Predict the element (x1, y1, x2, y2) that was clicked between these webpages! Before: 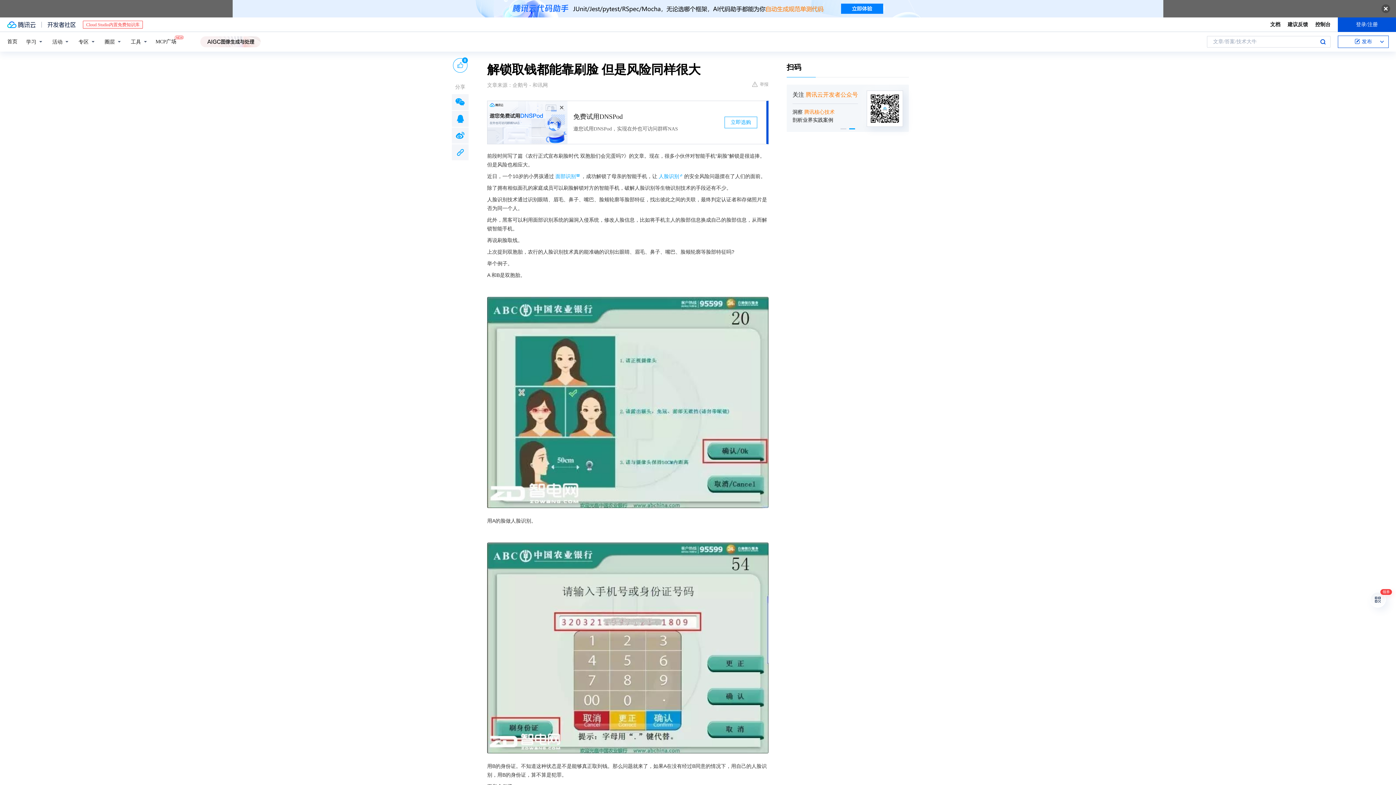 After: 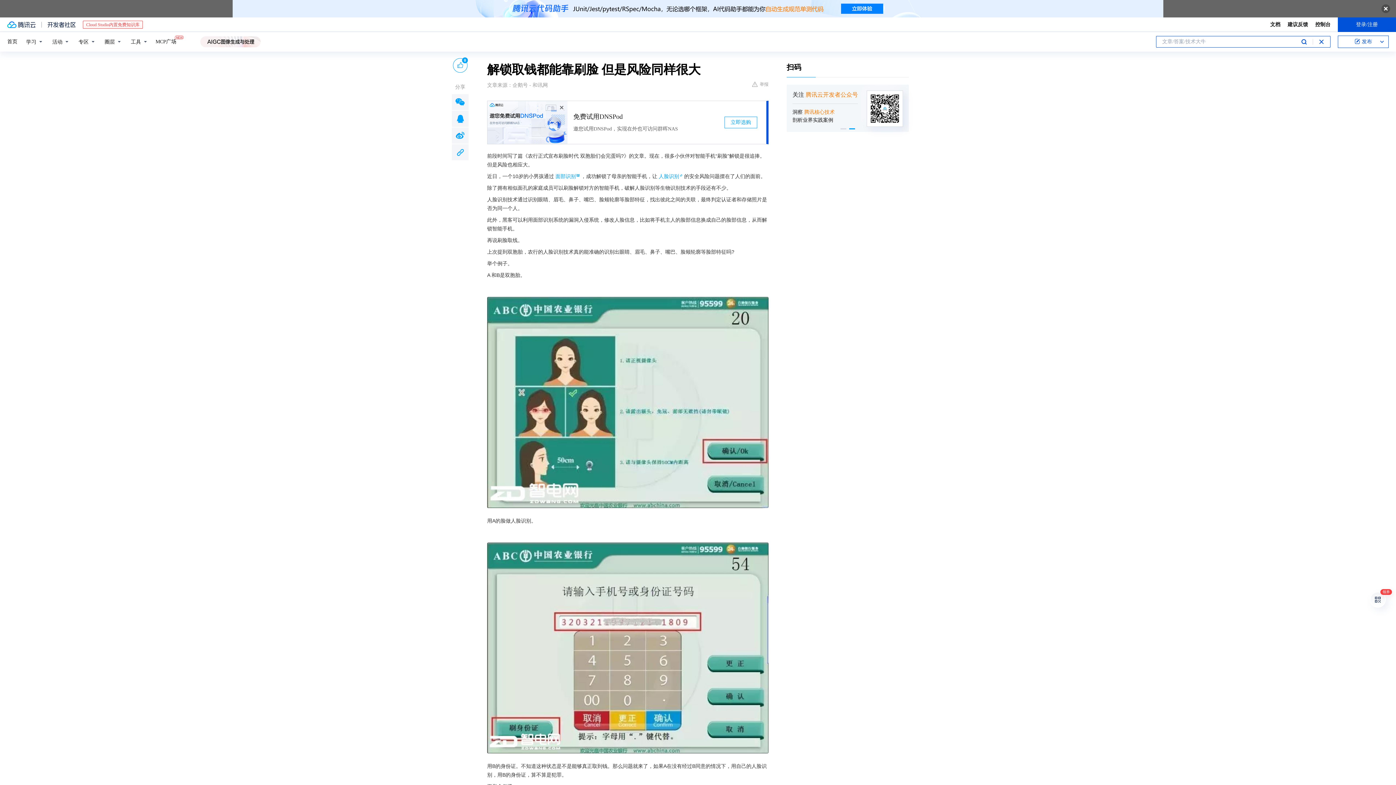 Action: bbox: (1320, 36, 1326, 47) label: 搜索